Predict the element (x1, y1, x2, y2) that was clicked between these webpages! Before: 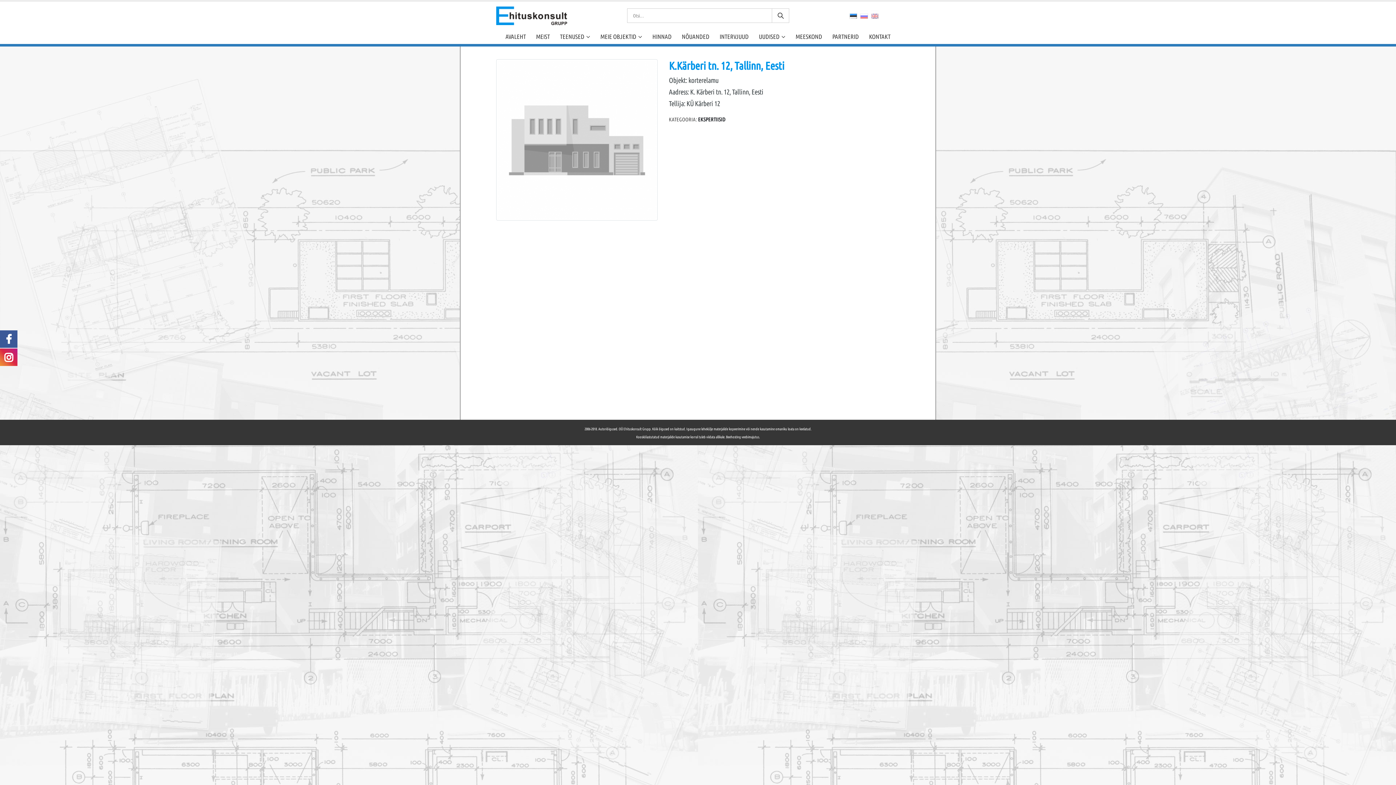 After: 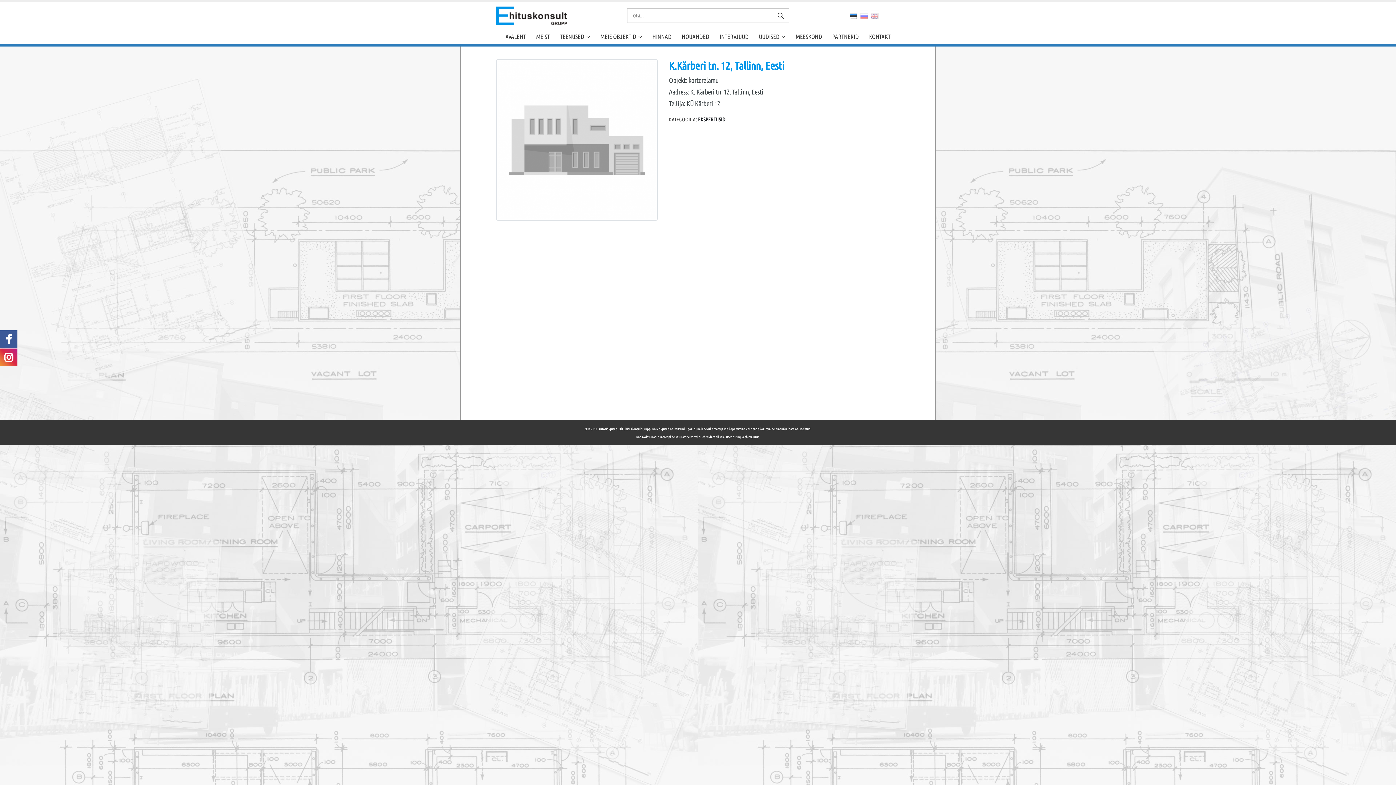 Action: bbox: (849, 12, 857, 18)